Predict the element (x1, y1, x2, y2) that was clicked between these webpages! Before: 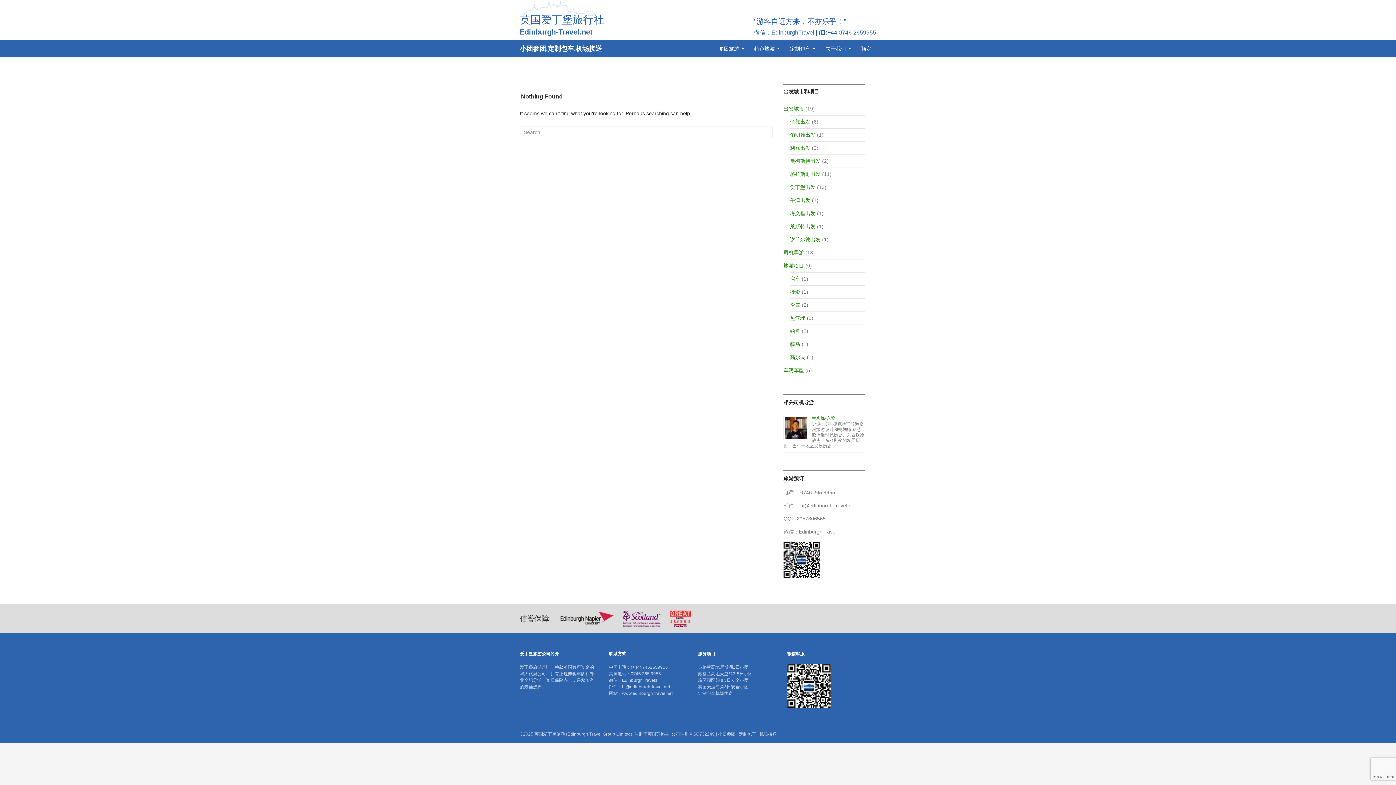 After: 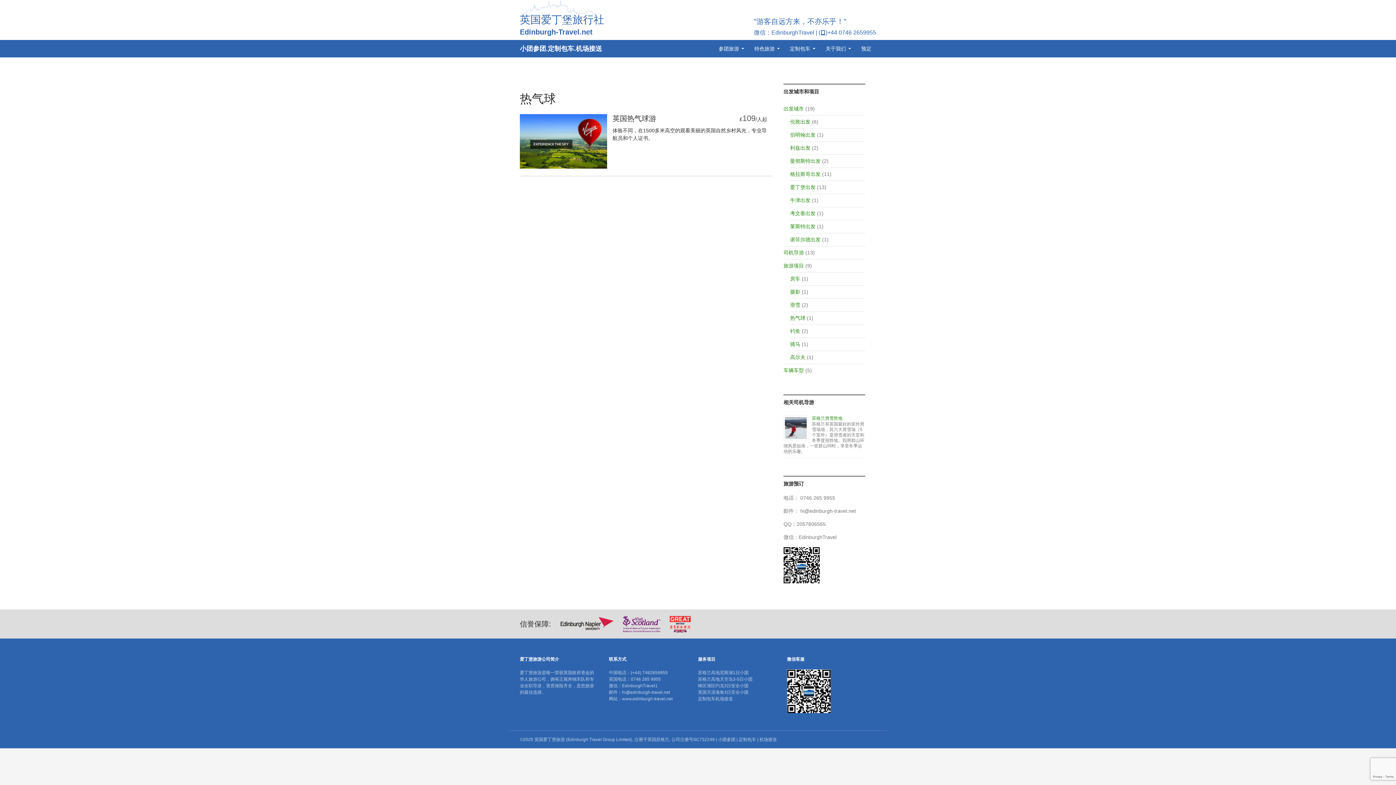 Action: bbox: (790, 315, 805, 321) label: 热气球